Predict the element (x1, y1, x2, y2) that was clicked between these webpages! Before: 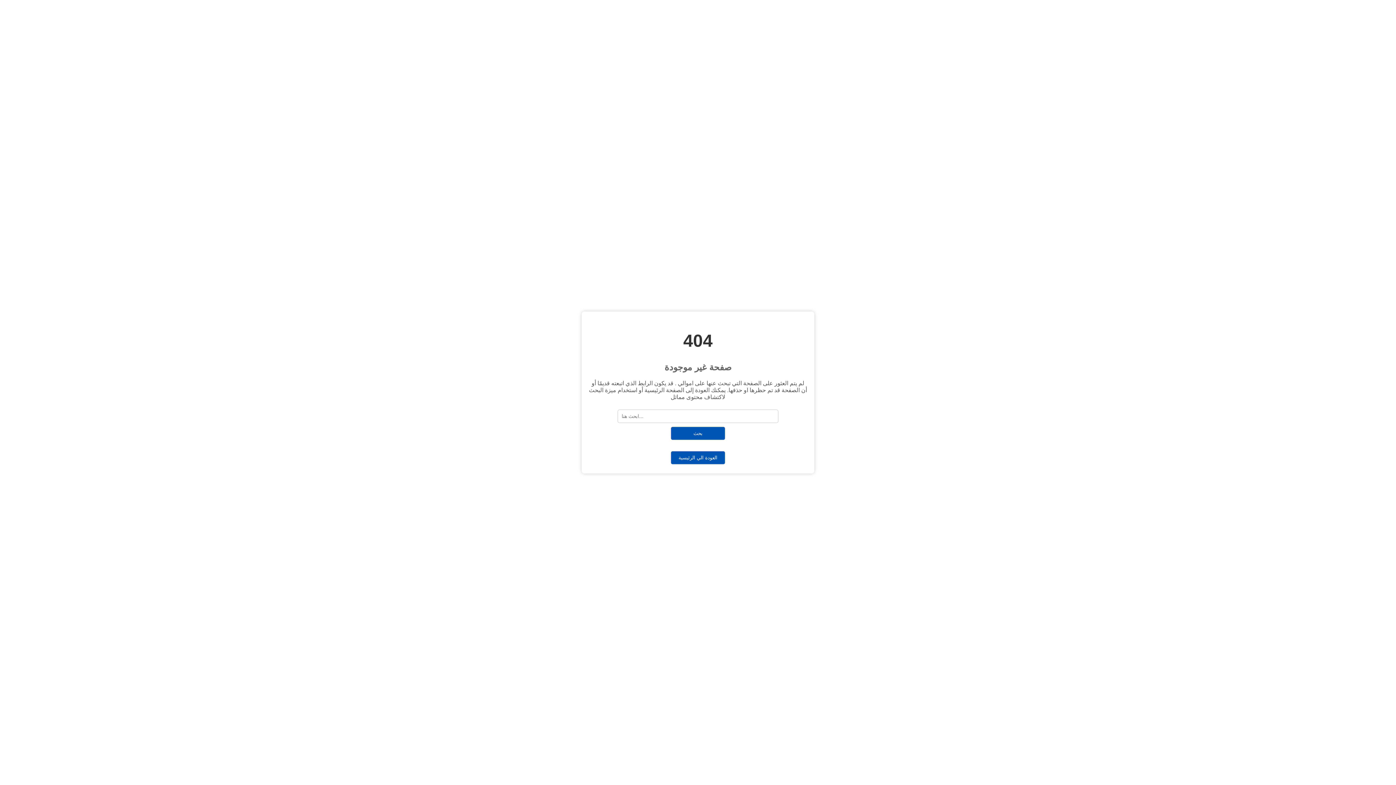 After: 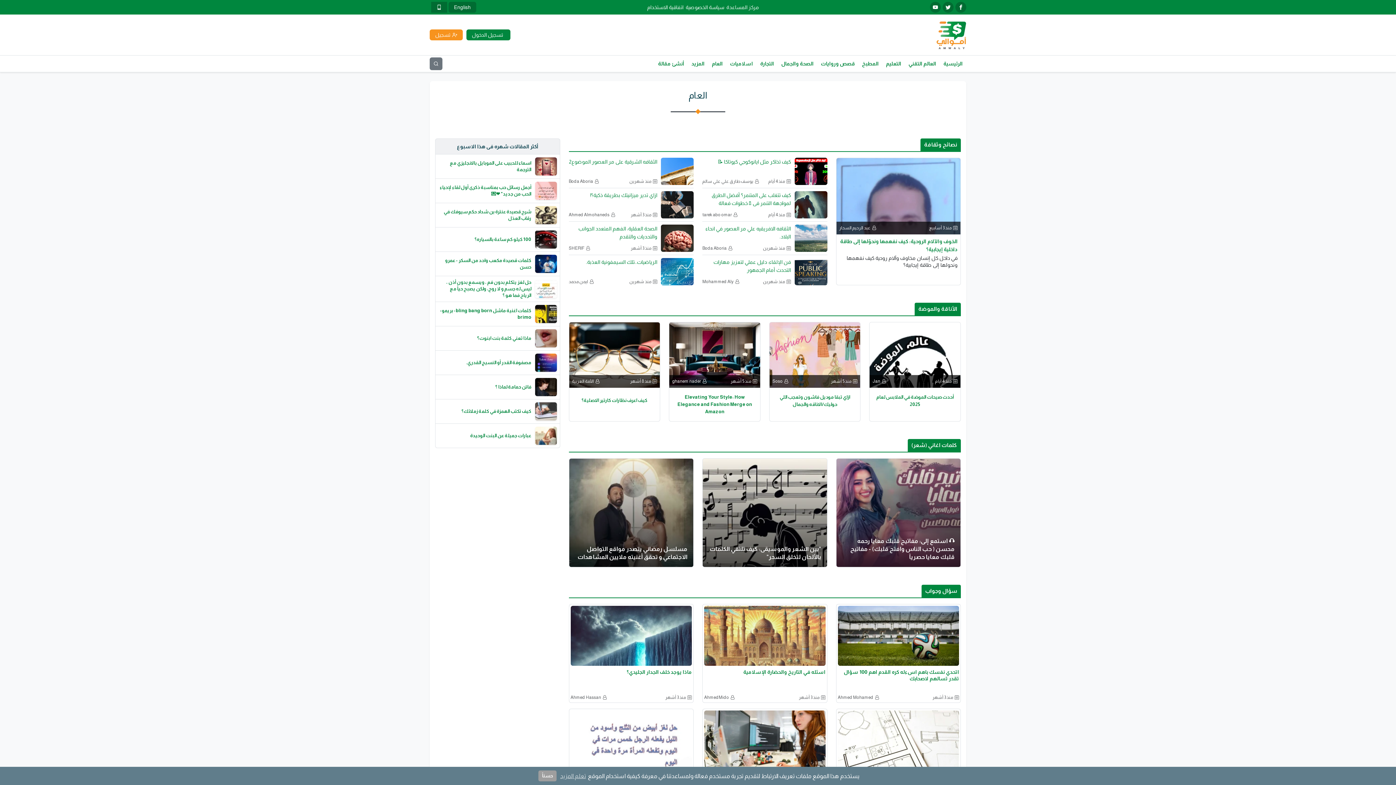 Action: label: العودة الي الرئيسية bbox: (670, 451, 725, 464)